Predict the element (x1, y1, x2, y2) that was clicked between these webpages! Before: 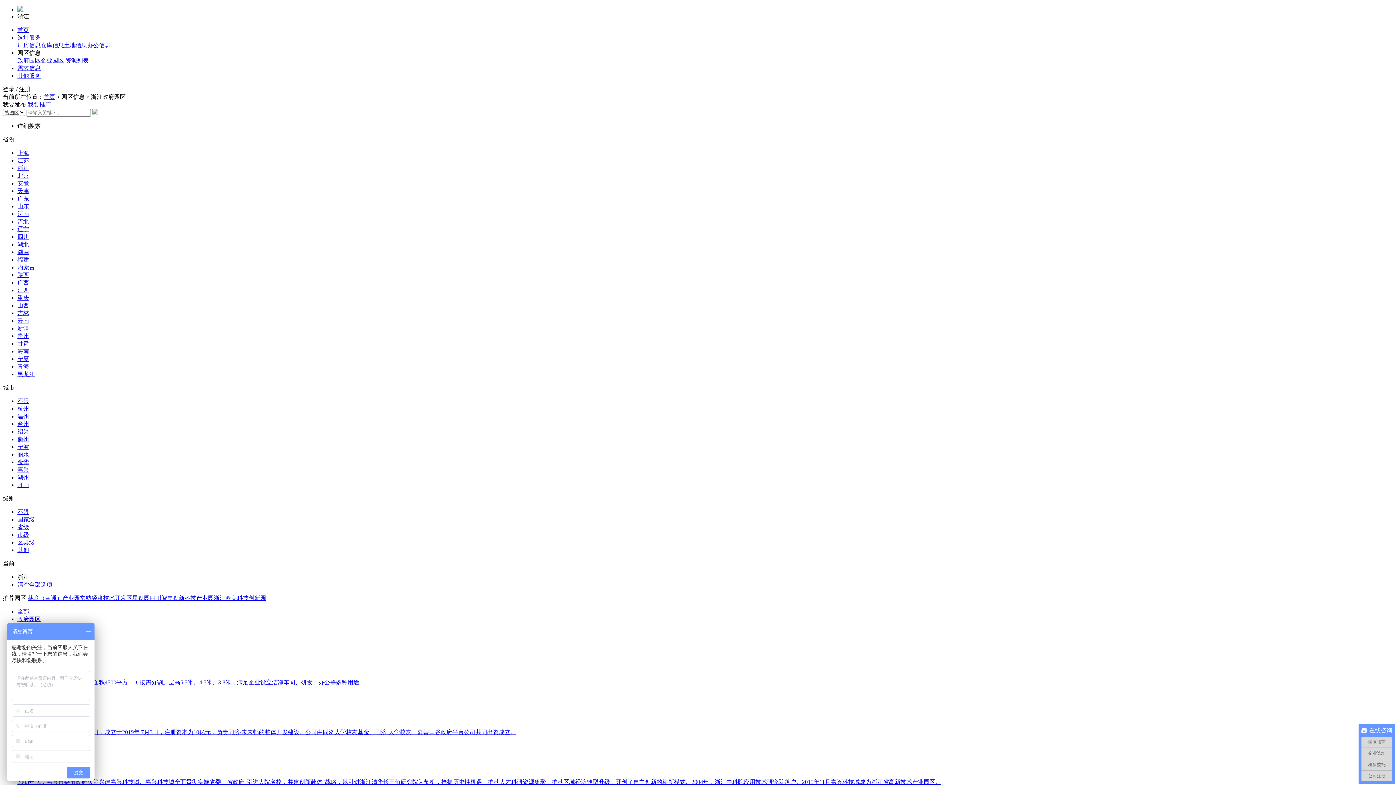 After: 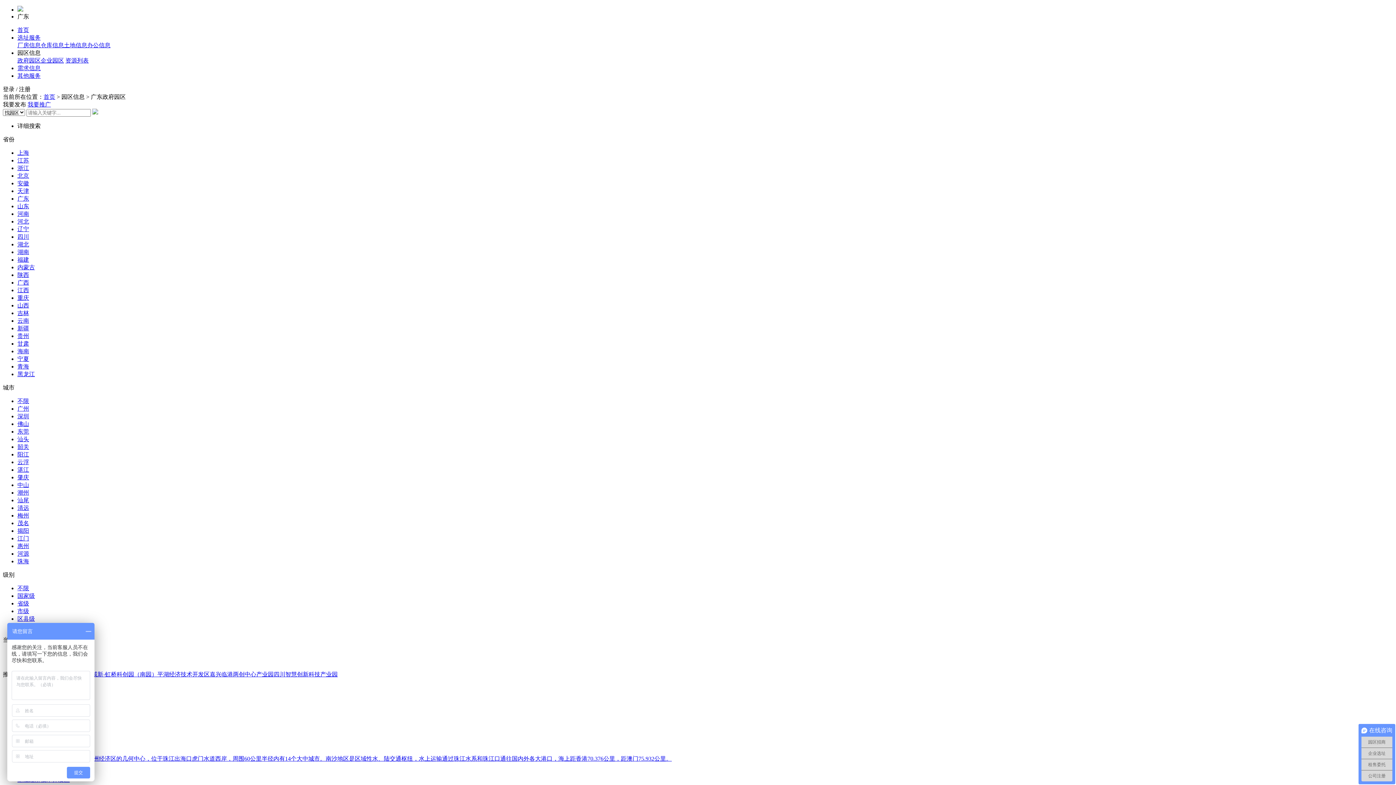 Action: bbox: (17, 195, 29, 201) label: 广东